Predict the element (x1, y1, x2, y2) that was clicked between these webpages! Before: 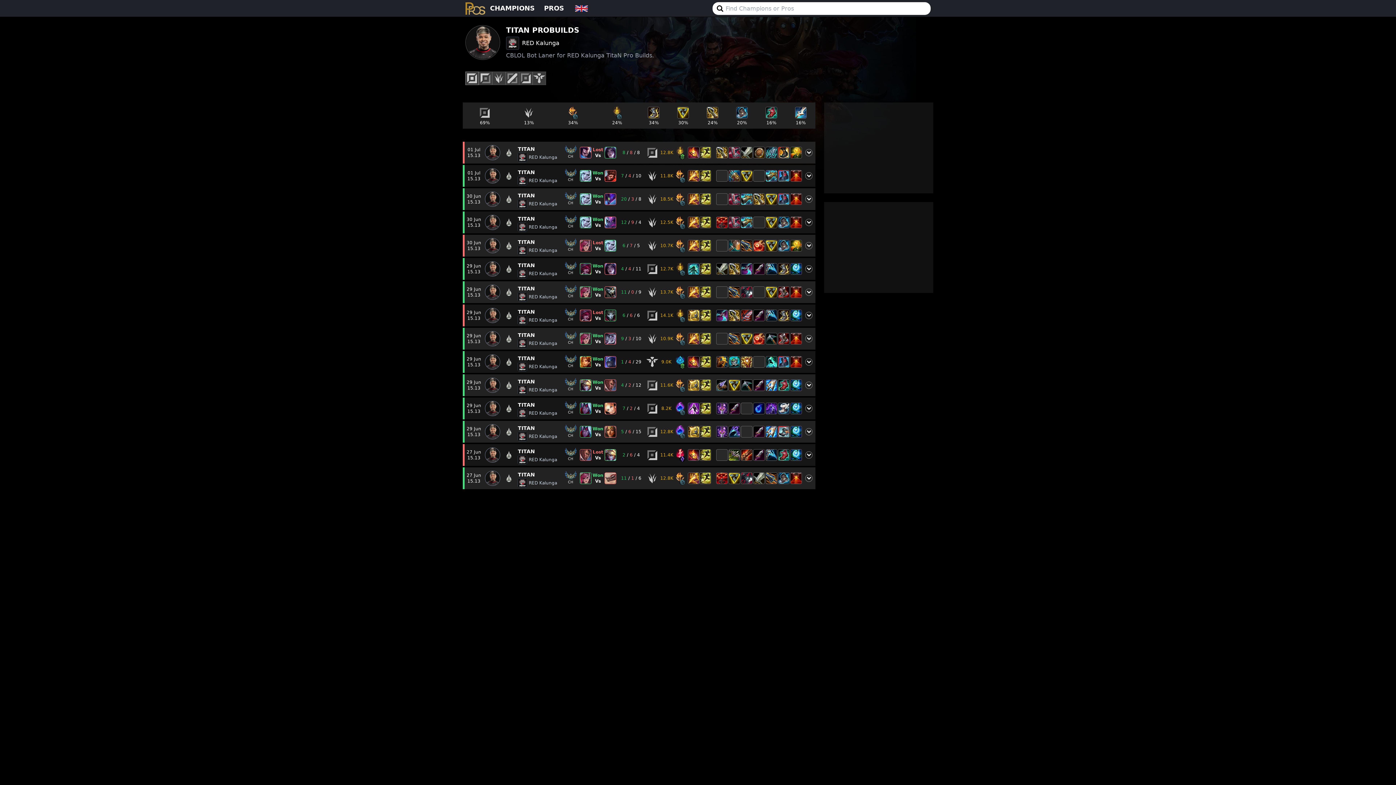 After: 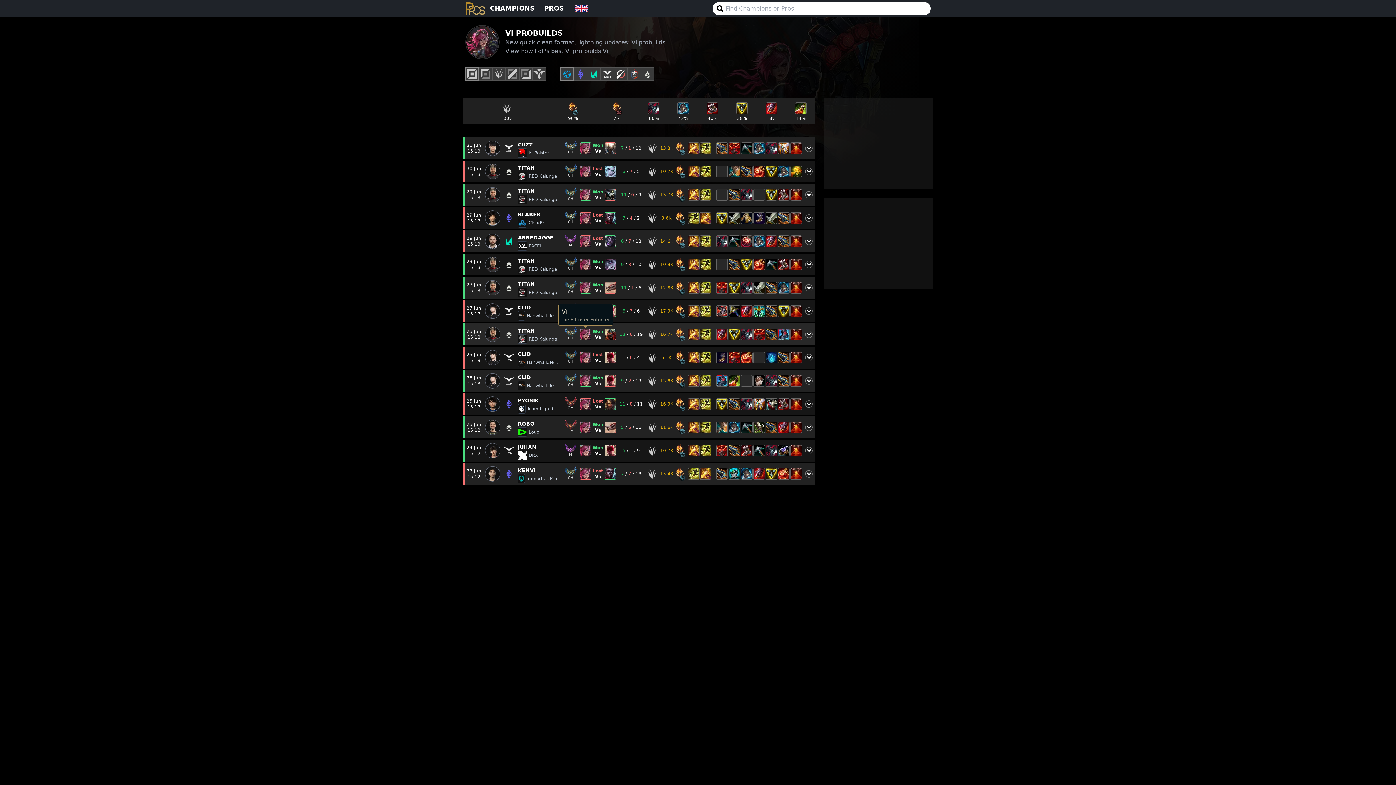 Action: bbox: (580, 333, 591, 344)